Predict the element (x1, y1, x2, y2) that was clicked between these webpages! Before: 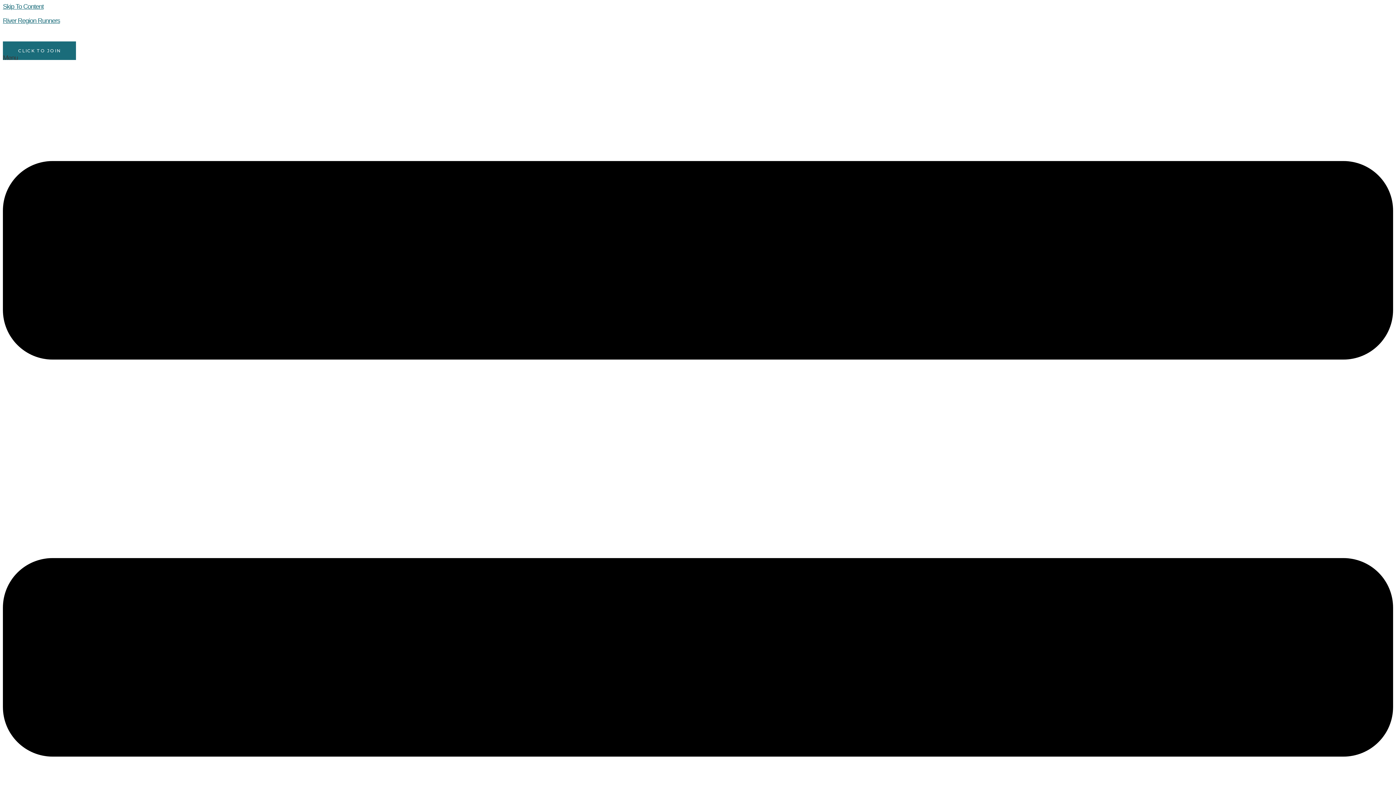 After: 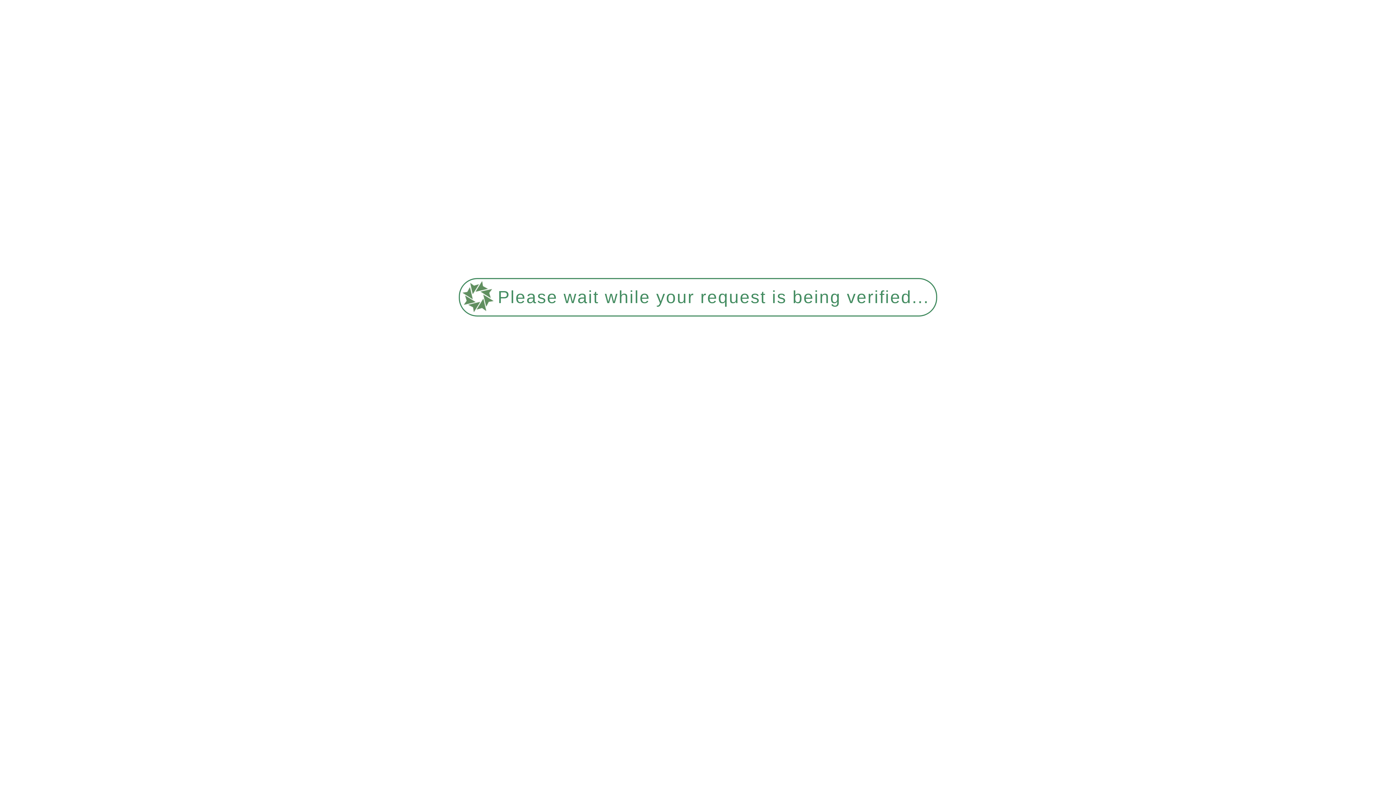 Action: bbox: (2, 17, 60, 24) label: River Region Runners